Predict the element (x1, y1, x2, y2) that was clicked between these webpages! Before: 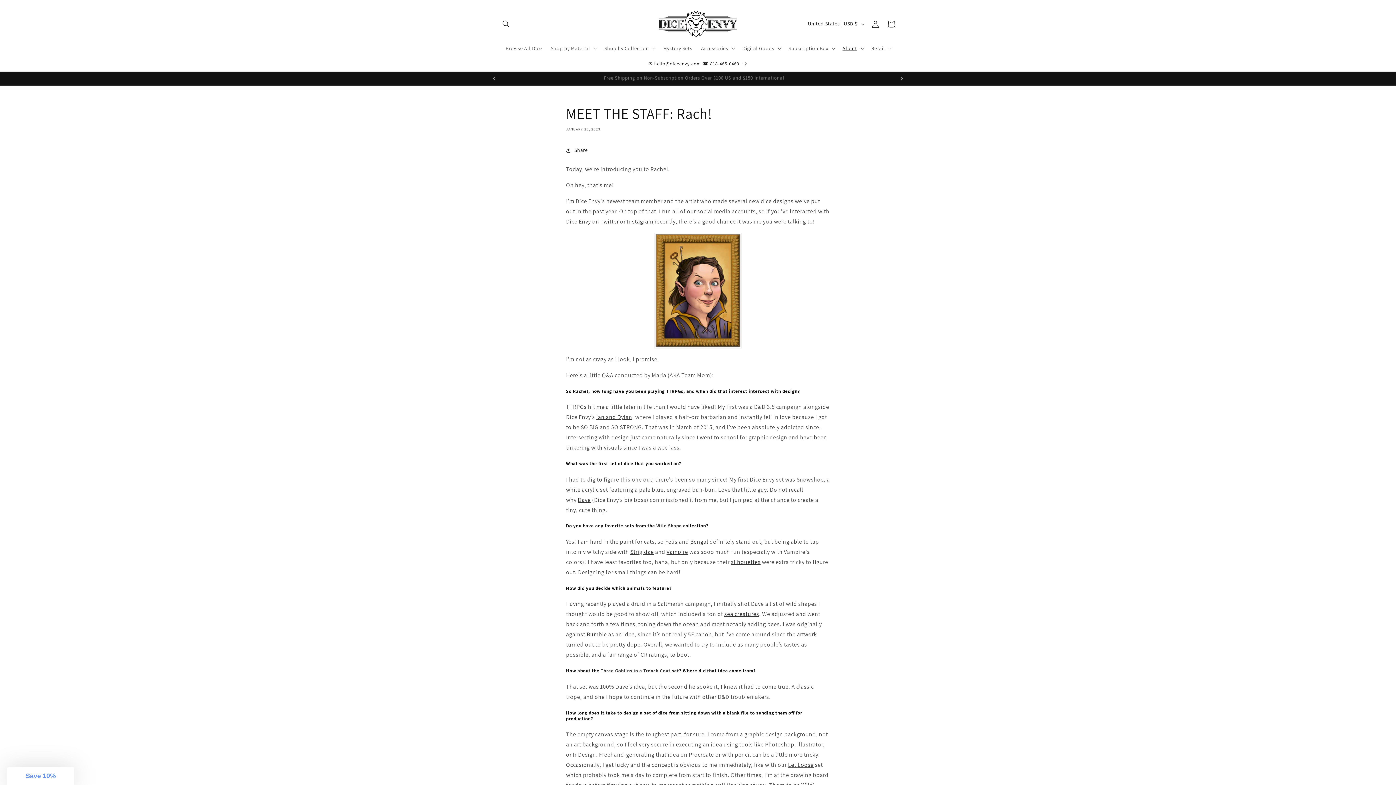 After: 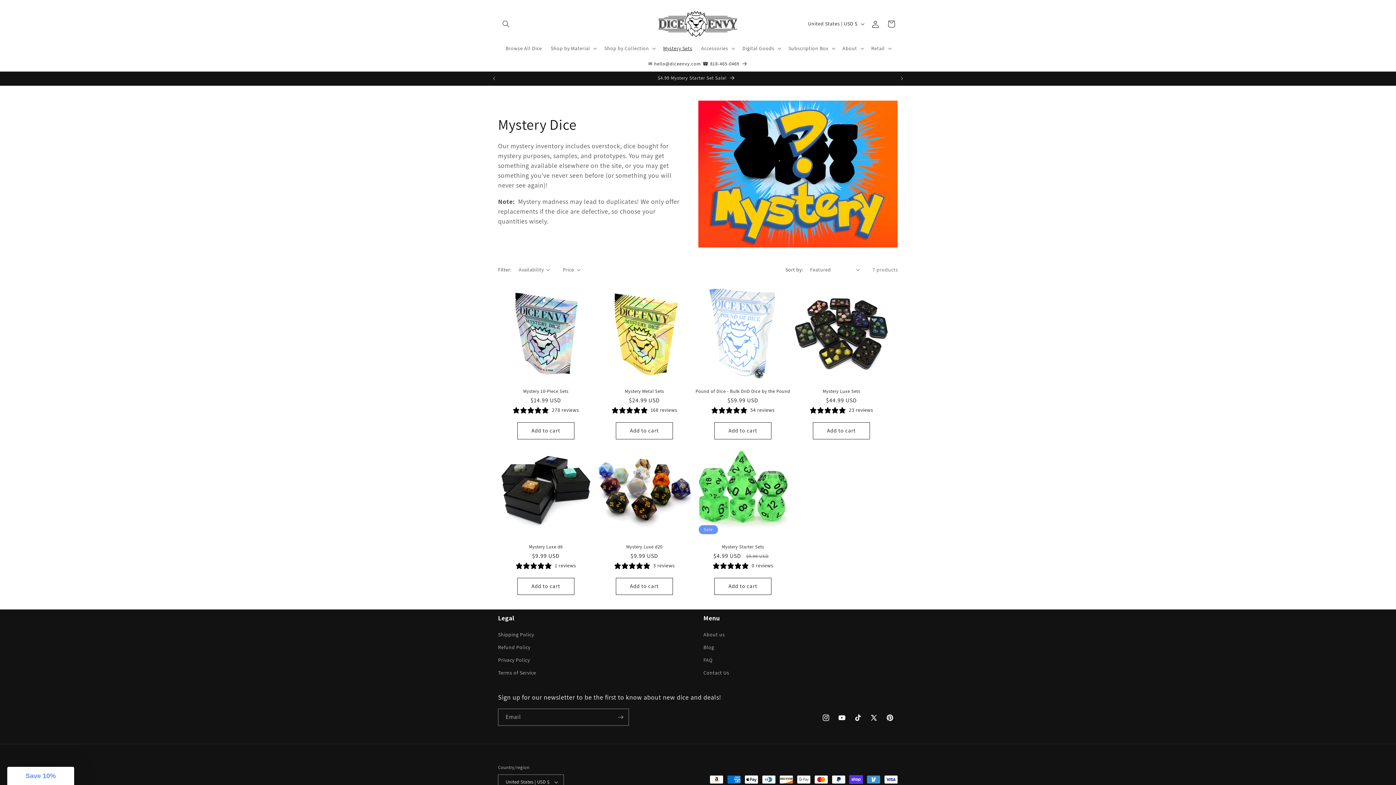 Action: bbox: (659, 40, 696, 55) label: Mystery Sets